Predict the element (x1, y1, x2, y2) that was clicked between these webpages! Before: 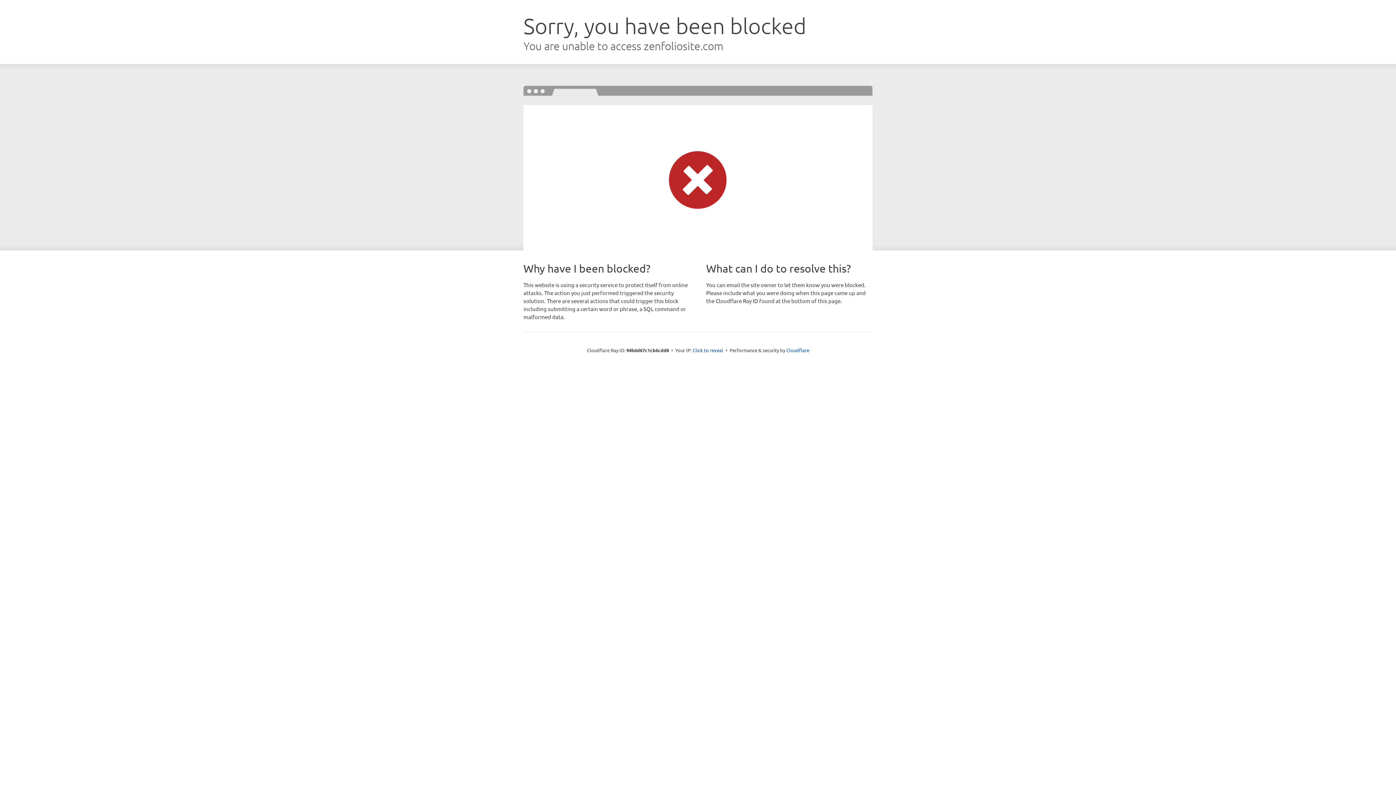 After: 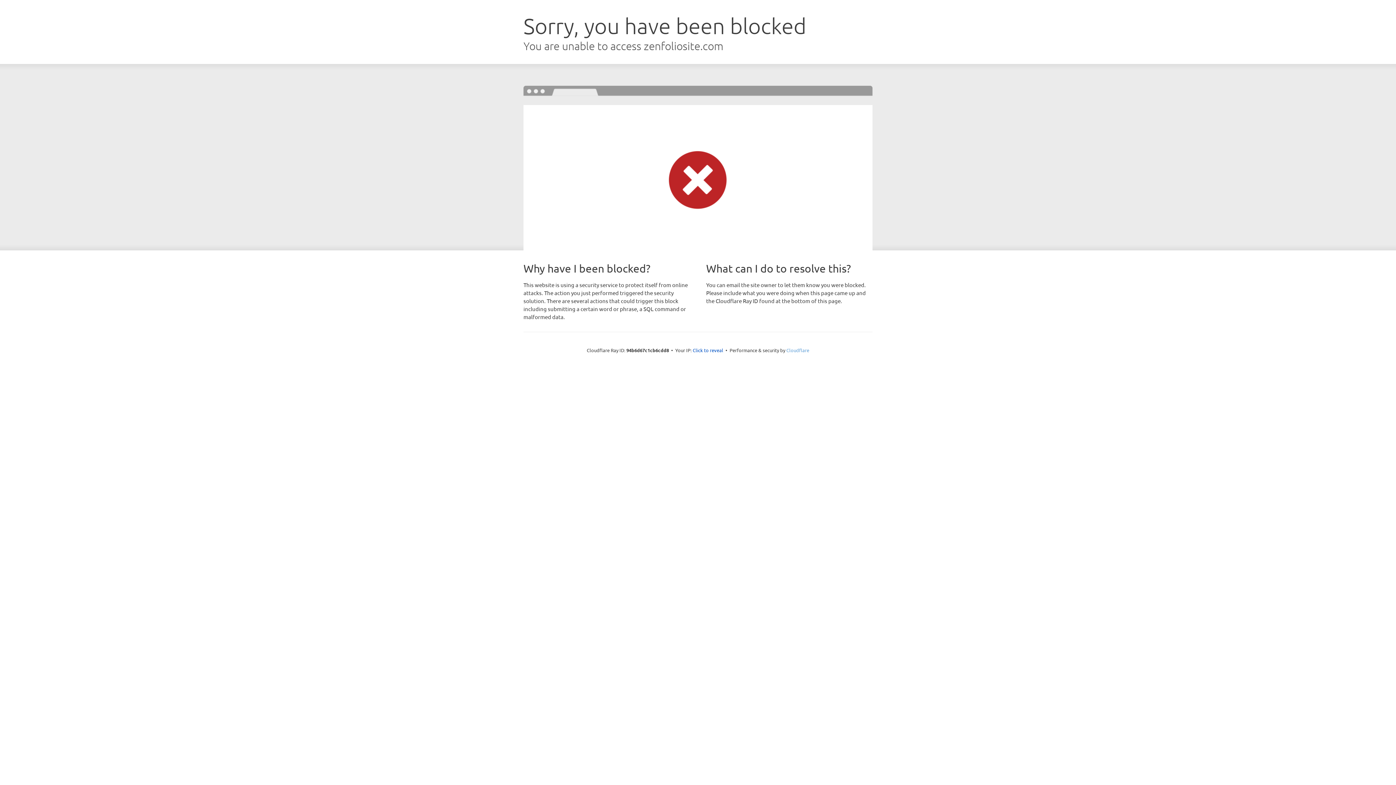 Action: label: Cloudflare bbox: (786, 347, 809, 353)